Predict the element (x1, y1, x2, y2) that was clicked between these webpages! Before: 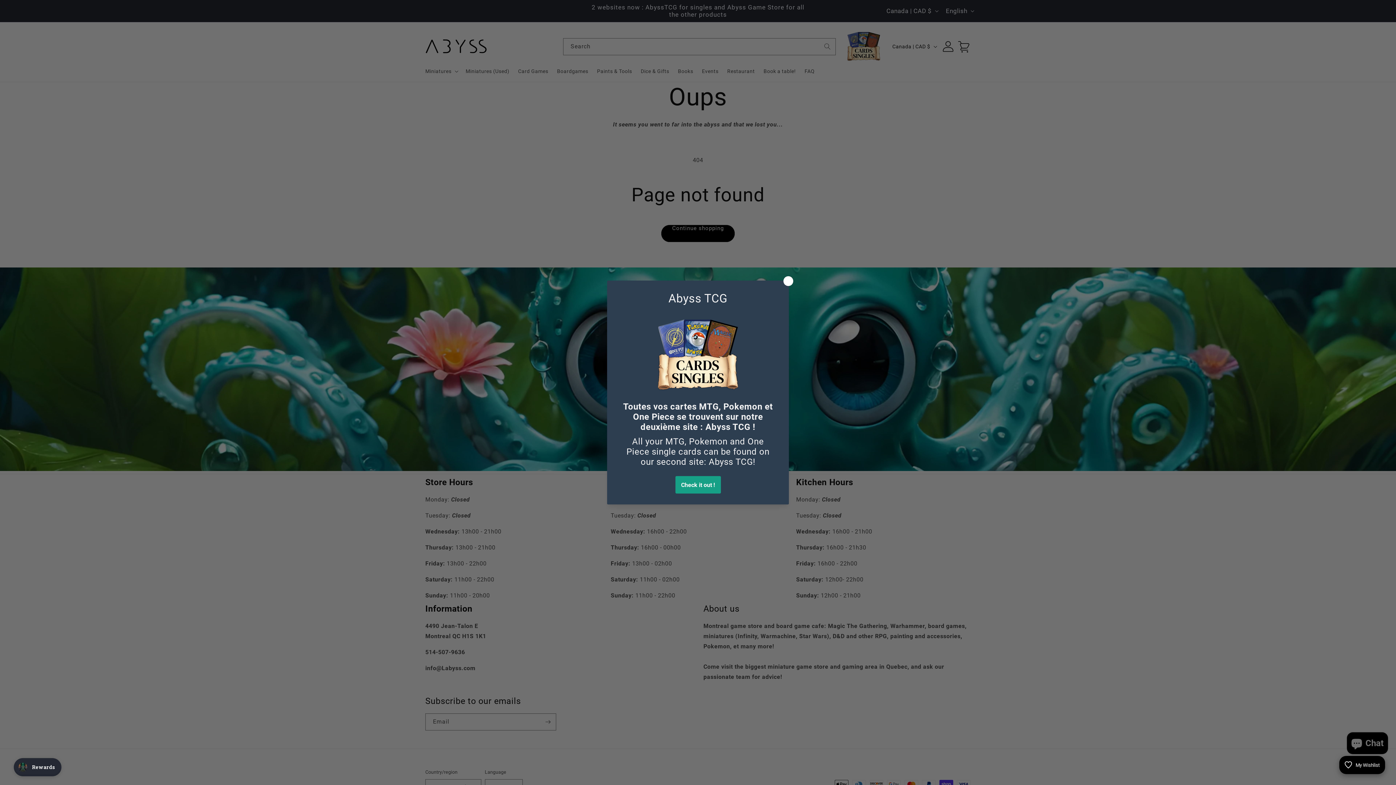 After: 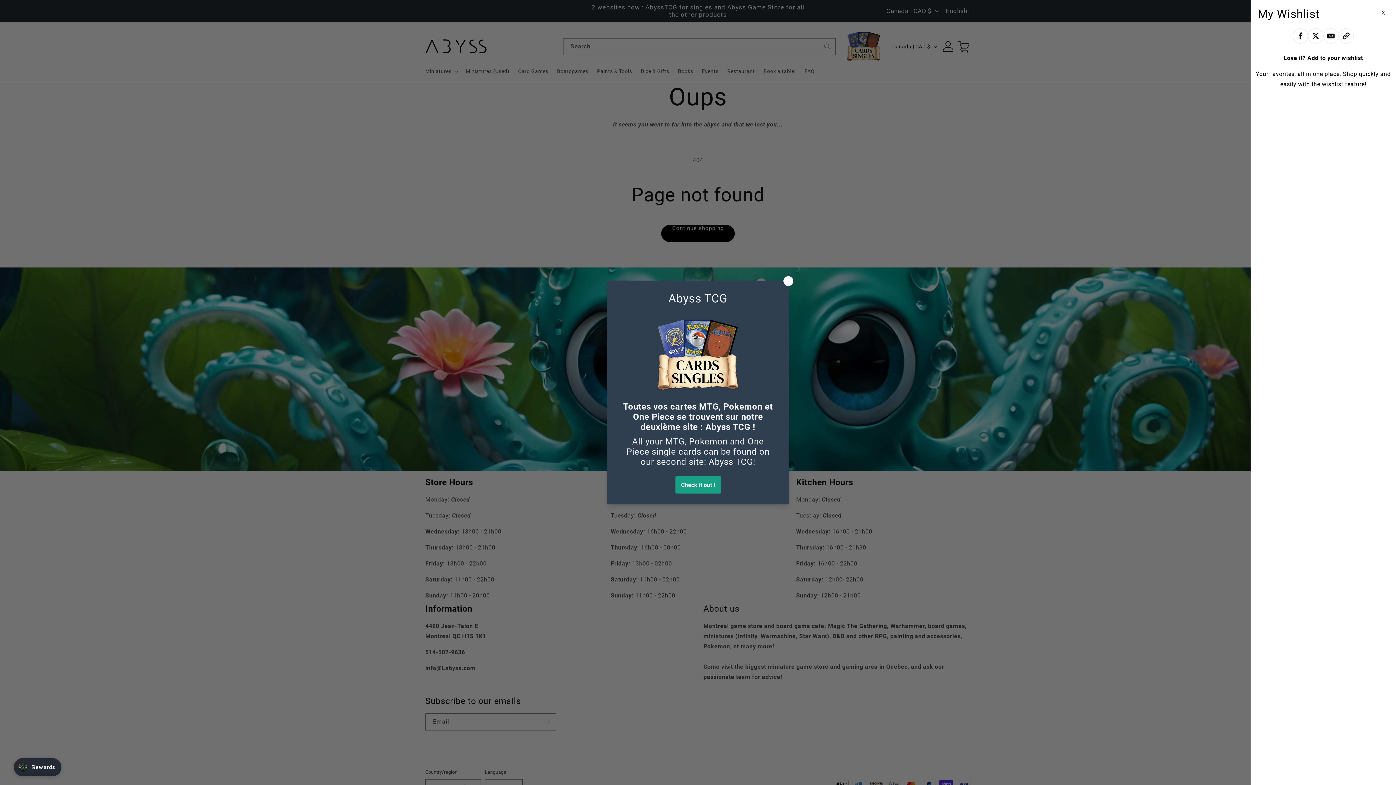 Action: label: Open Wishlist Details bbox: (1339, 756, 1385, 774)